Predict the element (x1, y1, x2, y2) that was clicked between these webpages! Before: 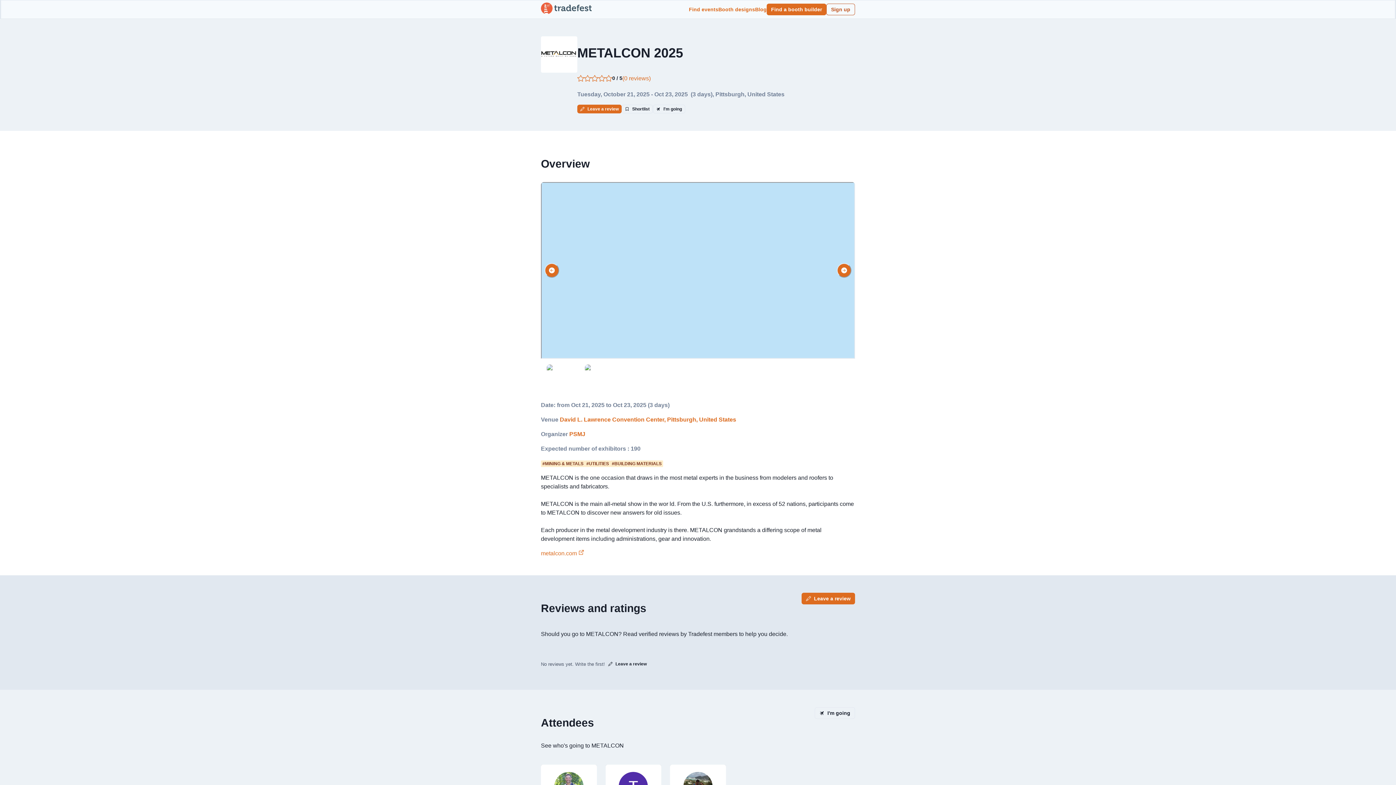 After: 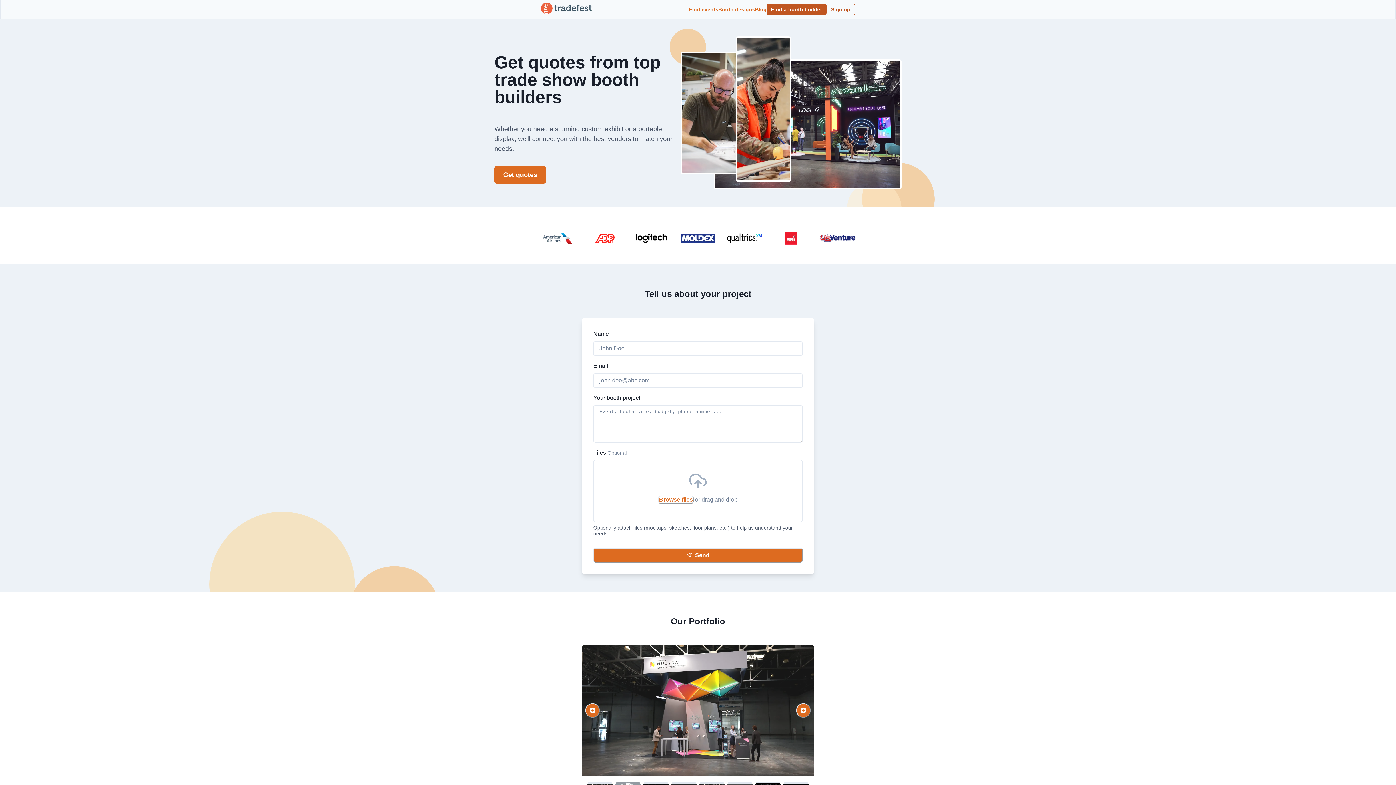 Action: bbox: (766, 3, 826, 15) label: Find a booth builder